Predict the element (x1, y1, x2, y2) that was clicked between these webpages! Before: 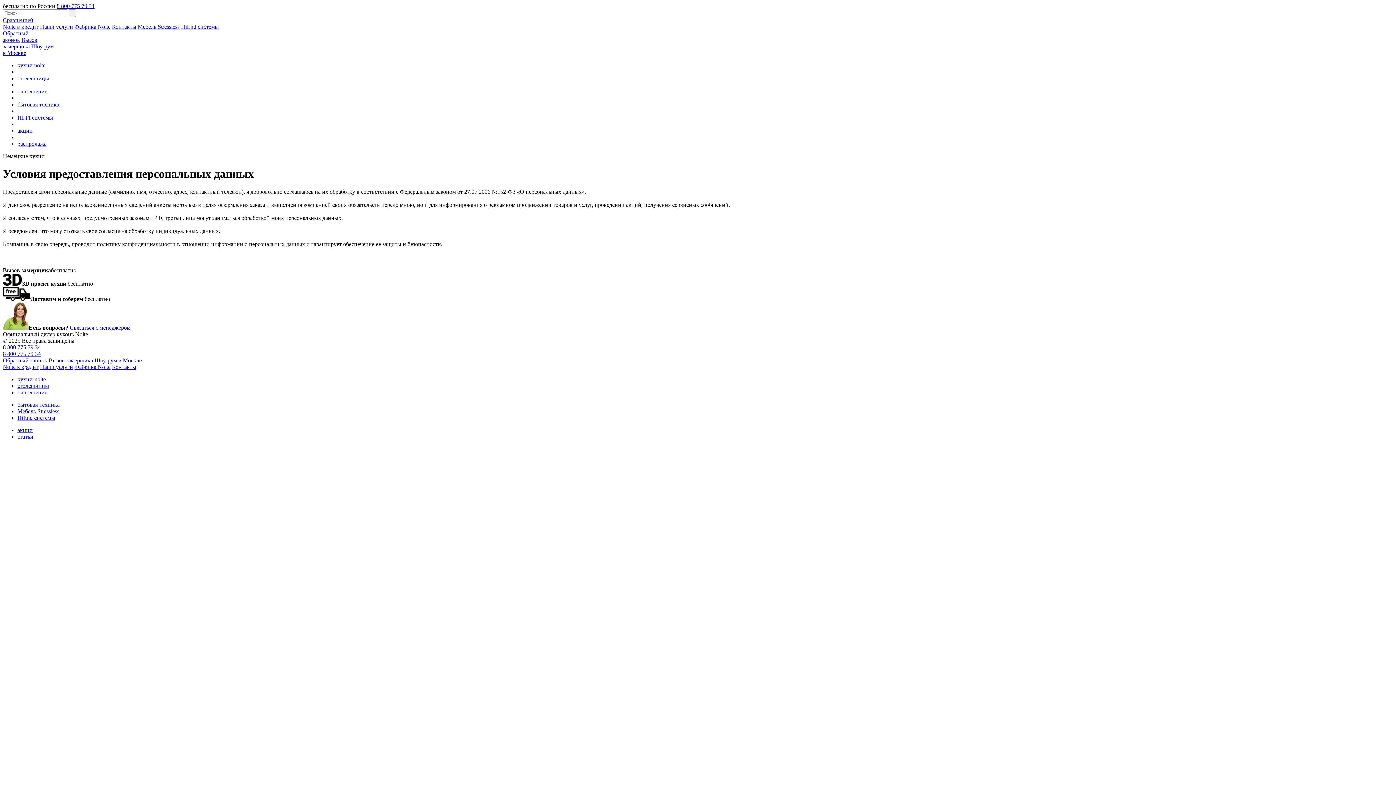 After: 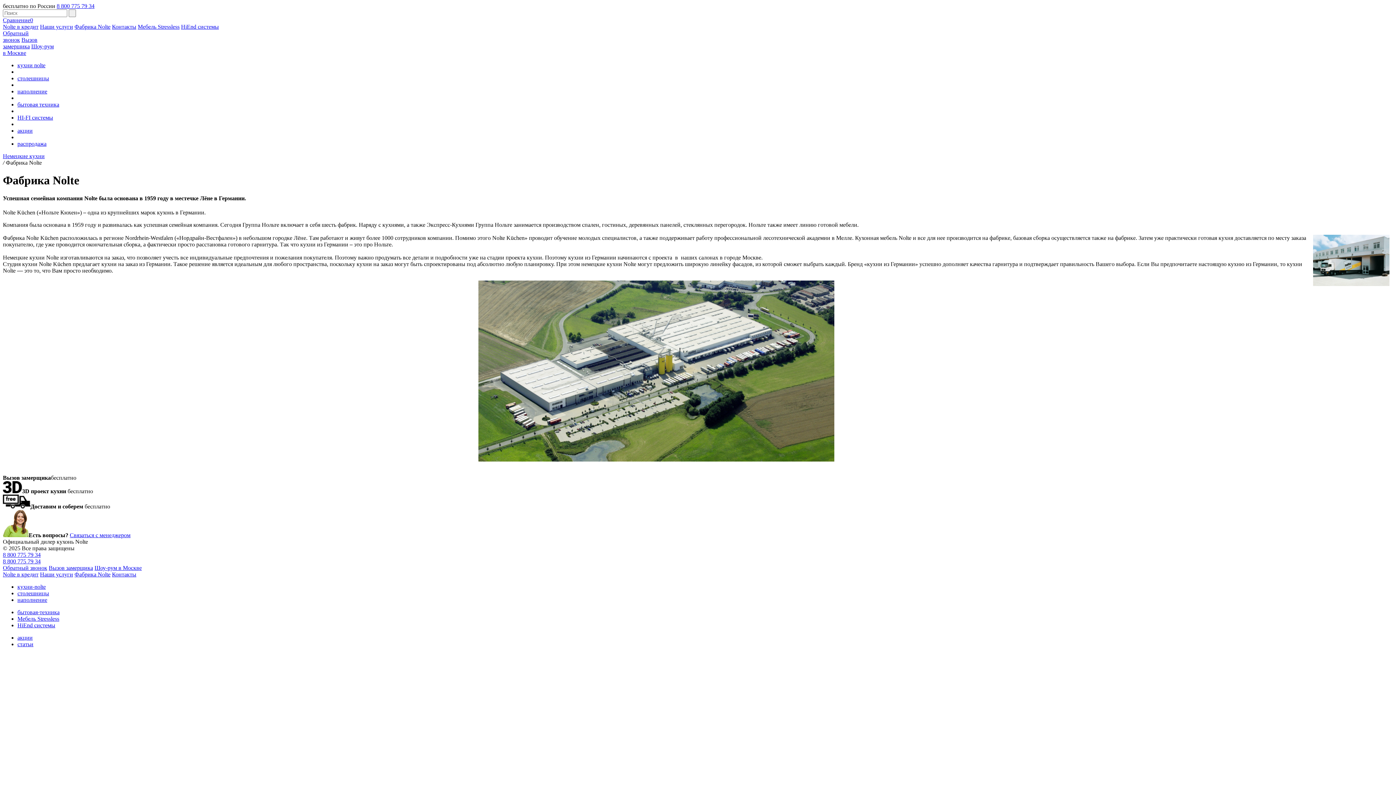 Action: bbox: (74, 23, 110, 29) label: Фабрика Nolte